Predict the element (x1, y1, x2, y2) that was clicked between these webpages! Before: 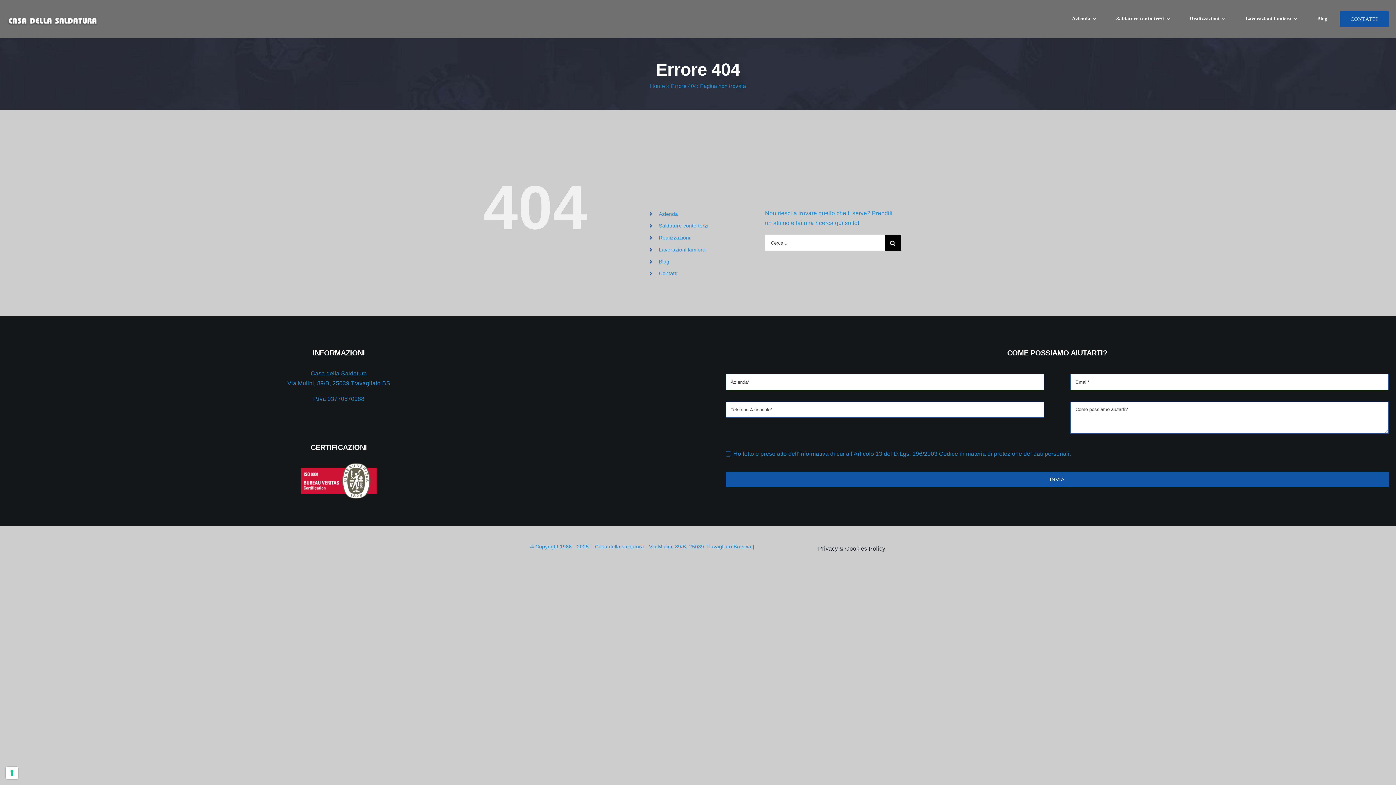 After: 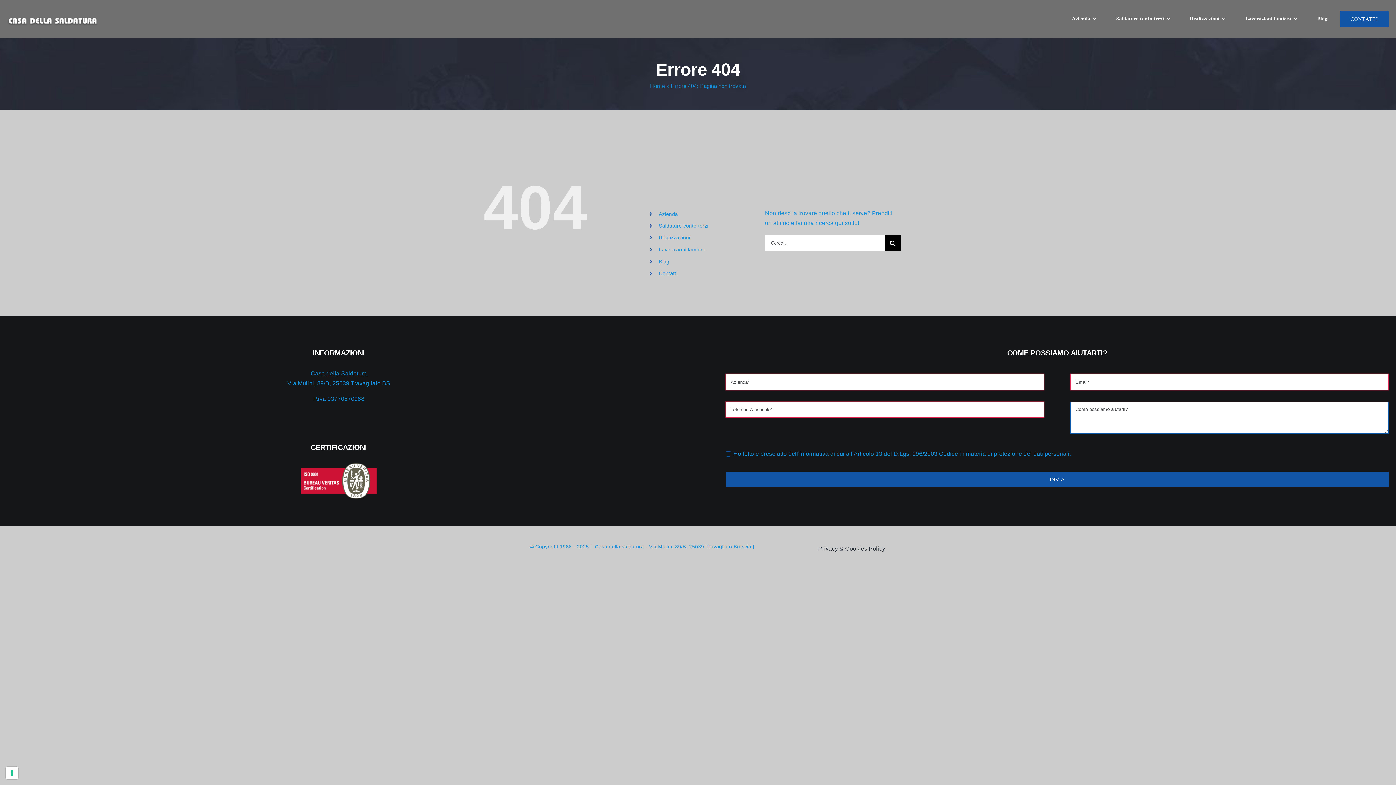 Action: label: INVIA bbox: (725, 472, 1389, 487)